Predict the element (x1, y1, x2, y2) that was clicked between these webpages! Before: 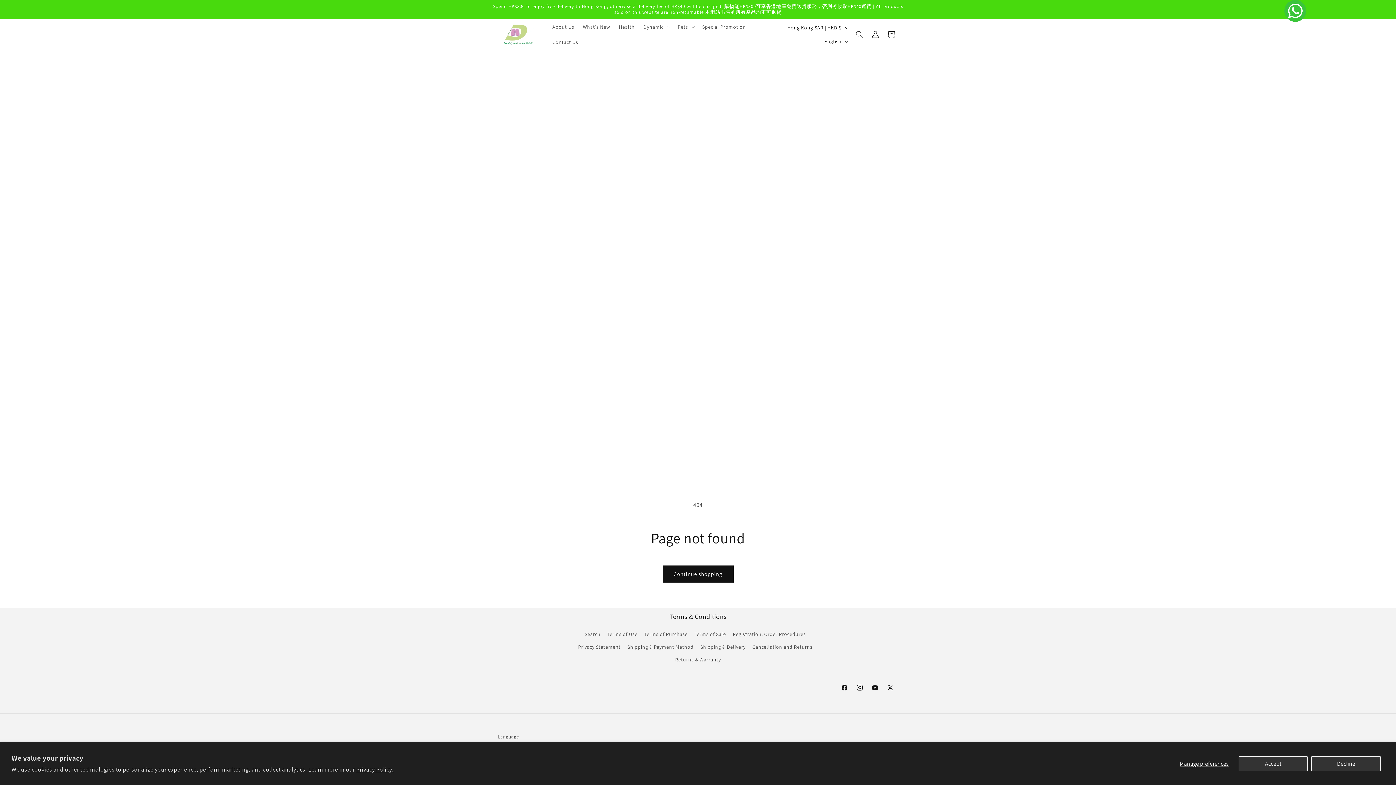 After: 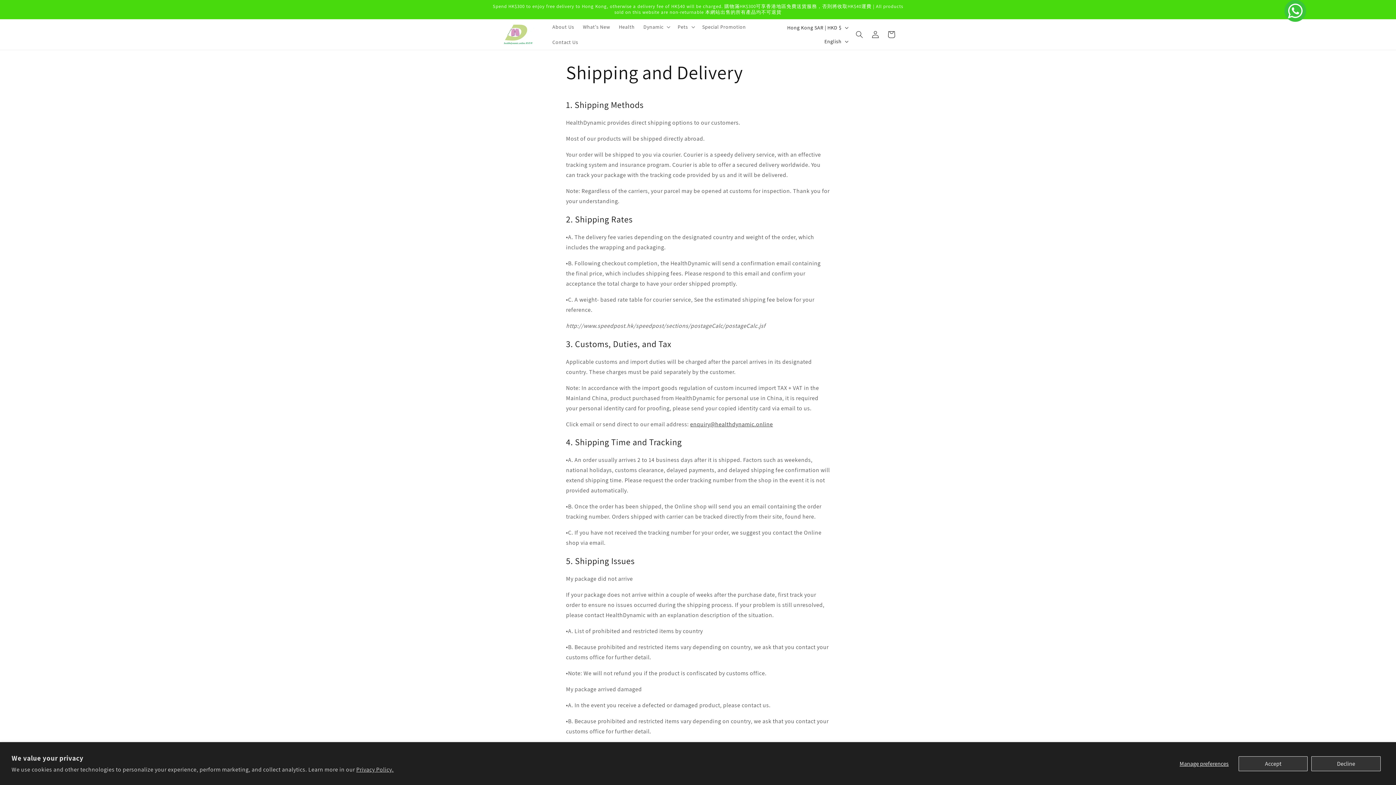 Action: bbox: (700, 641, 745, 653) label: Shipping & Delivery